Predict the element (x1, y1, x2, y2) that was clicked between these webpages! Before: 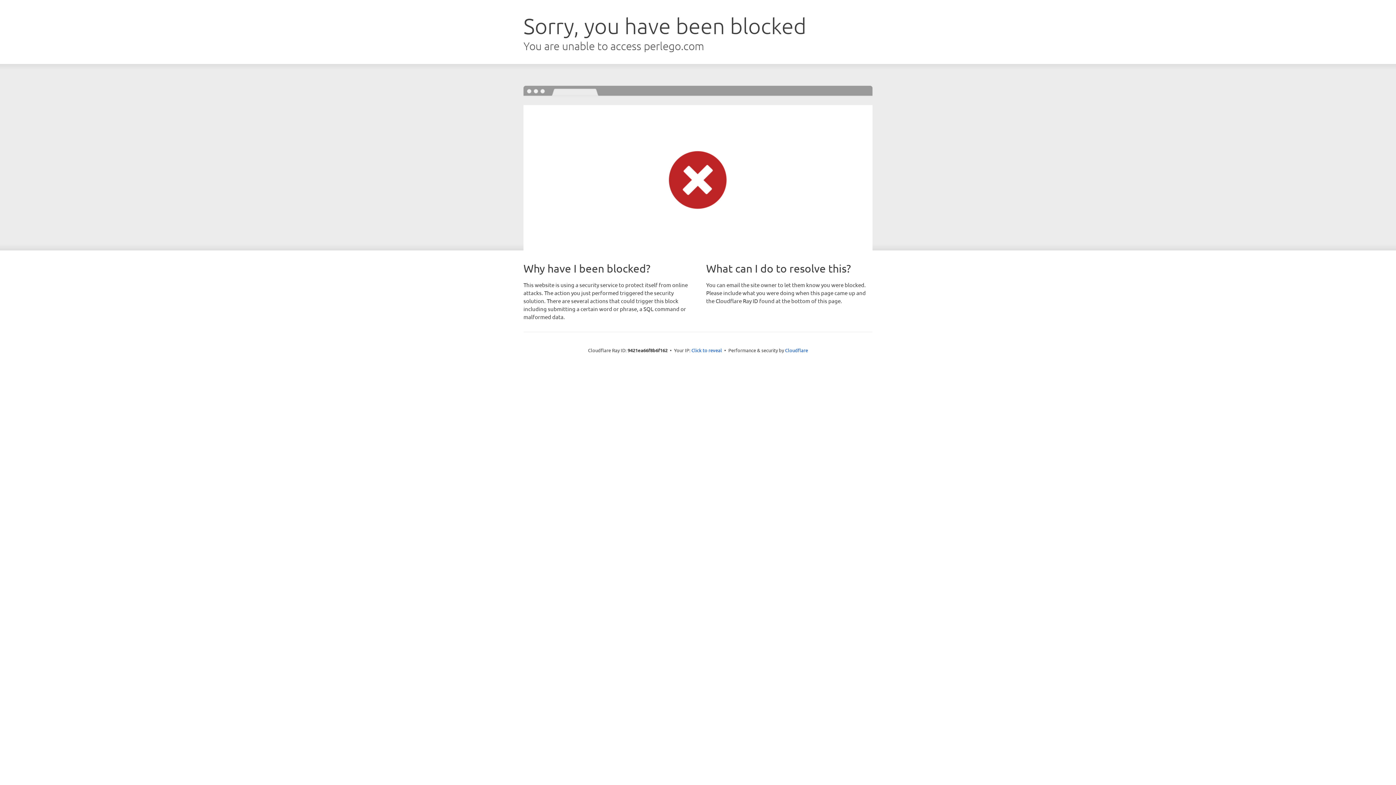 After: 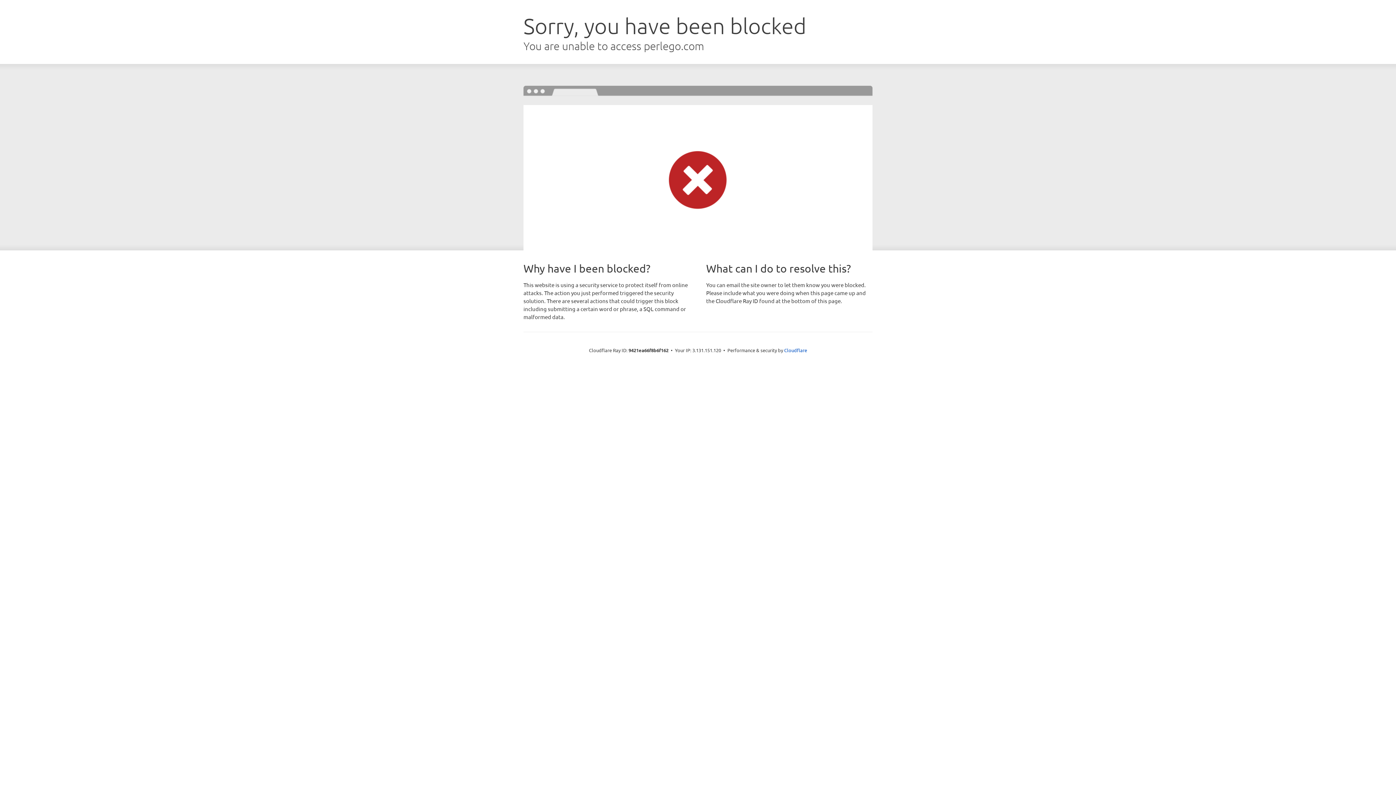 Action: bbox: (691, 346, 722, 353) label: Click to reveal